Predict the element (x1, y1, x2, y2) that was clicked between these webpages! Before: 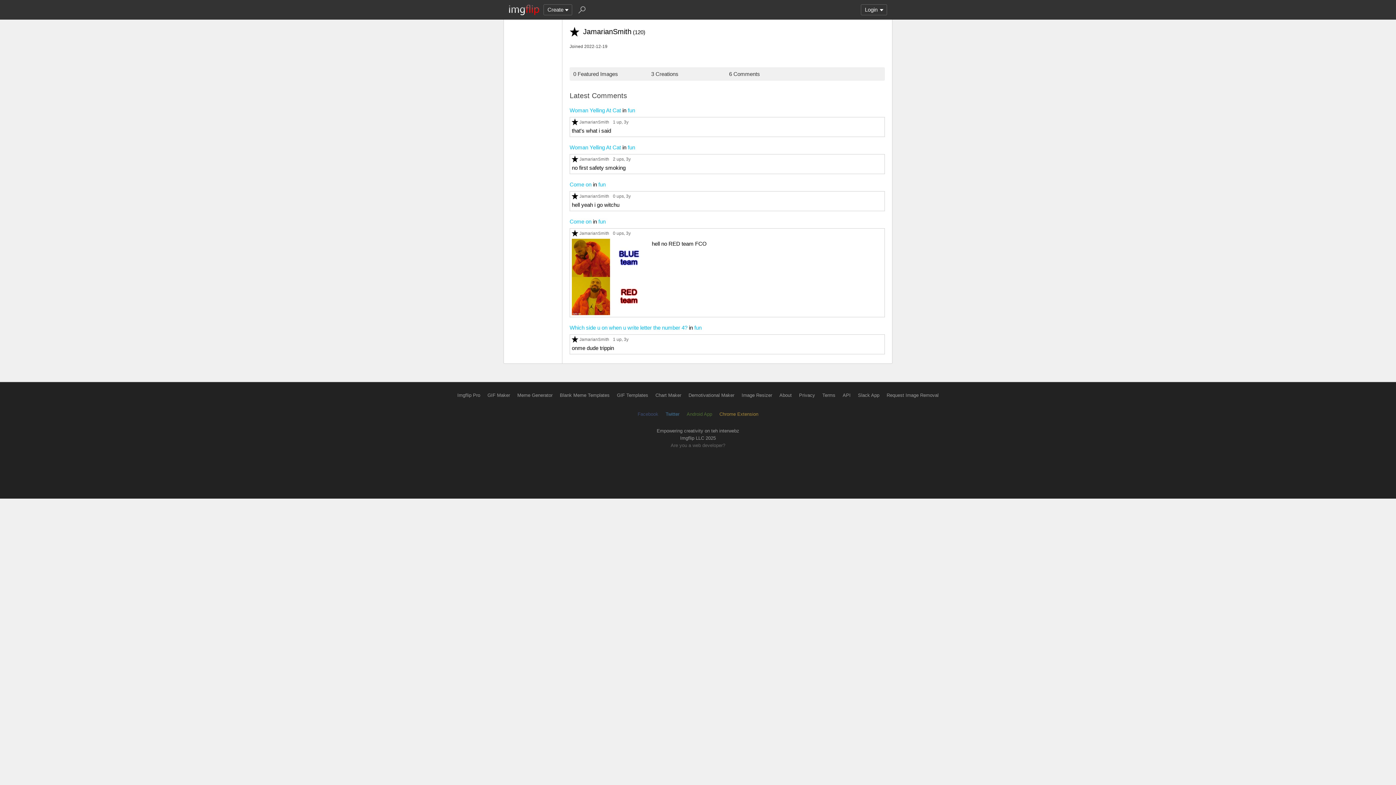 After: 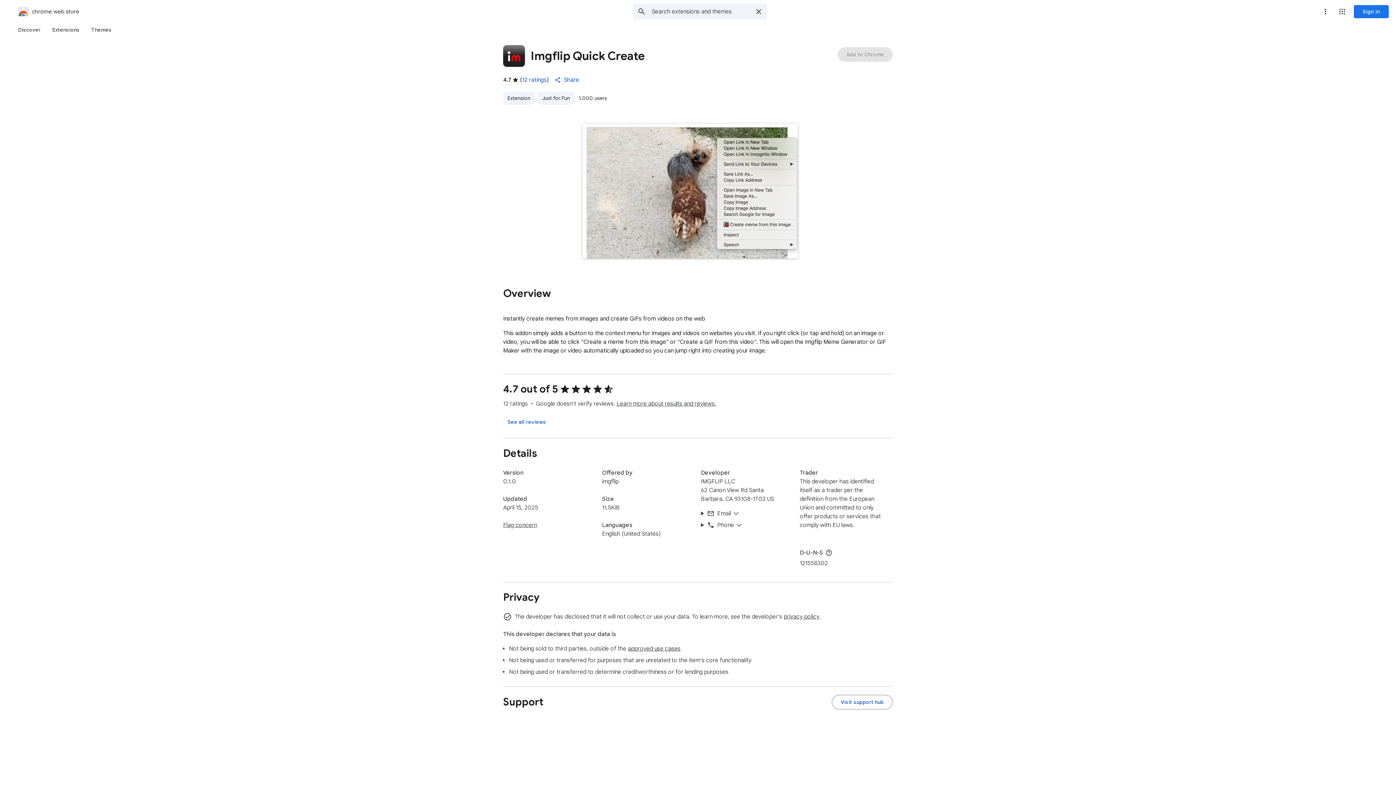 Action: label: Chrome Extension bbox: (719, 411, 758, 417)